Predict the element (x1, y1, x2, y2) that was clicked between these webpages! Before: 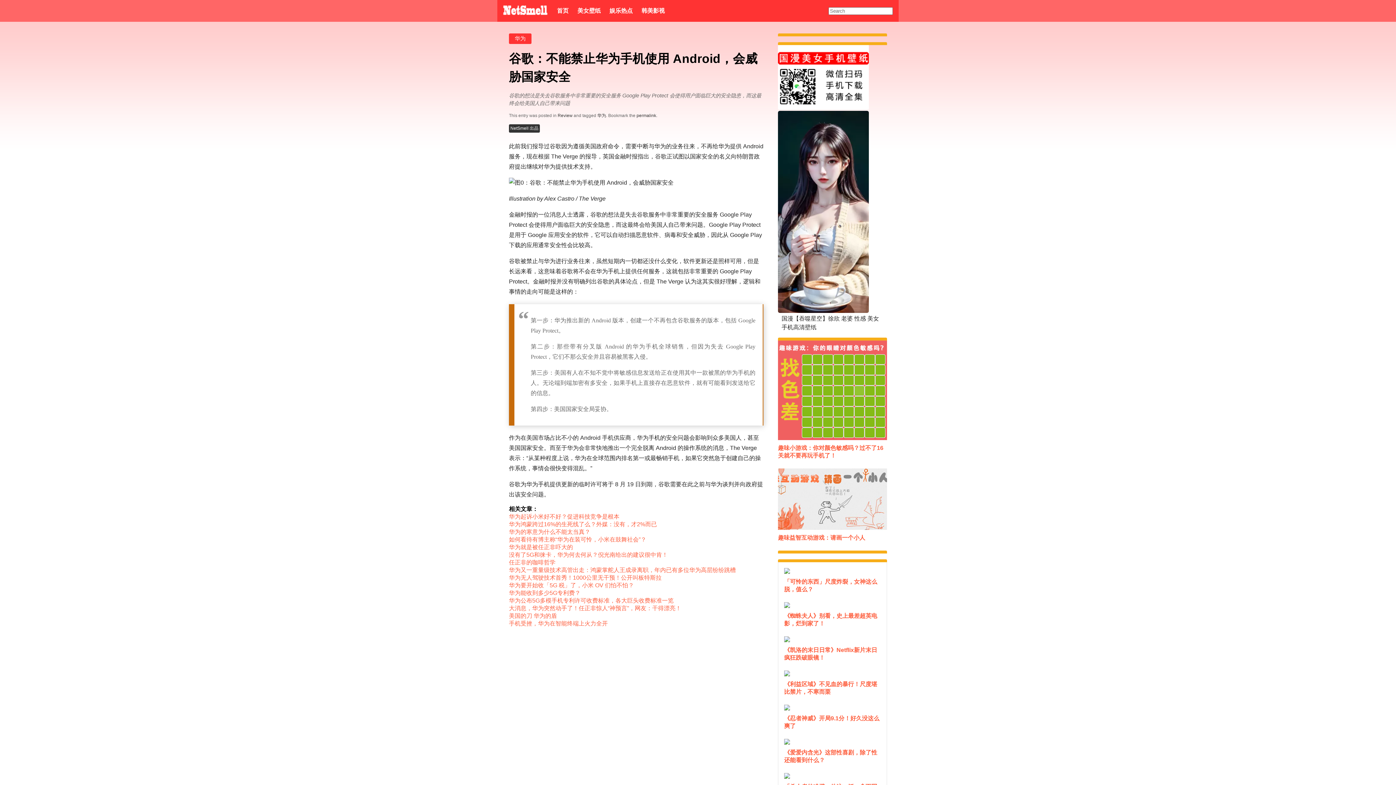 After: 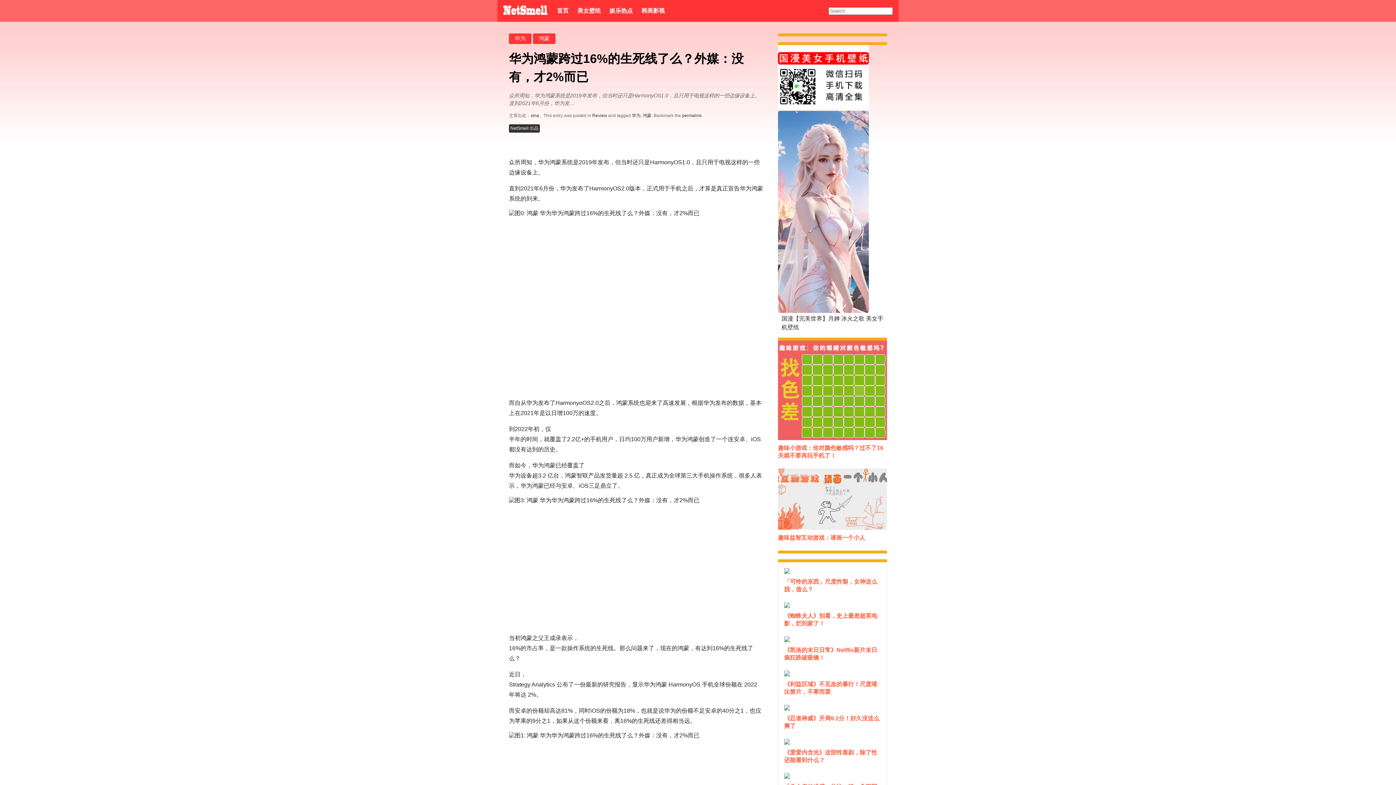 Action: label: 华为鸿蒙跨过16%的生死线了么？外媒：没有，才2%而已 bbox: (509, 521, 657, 527)